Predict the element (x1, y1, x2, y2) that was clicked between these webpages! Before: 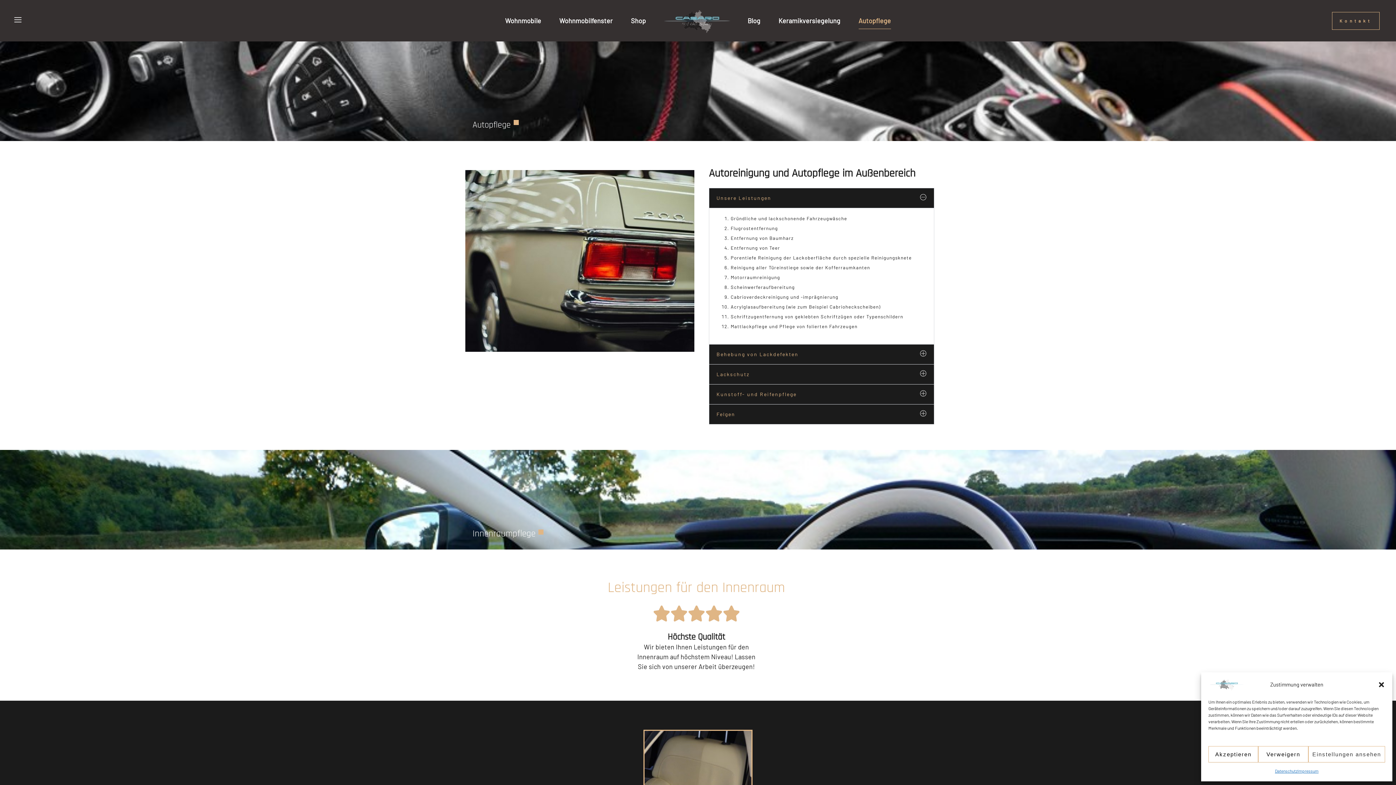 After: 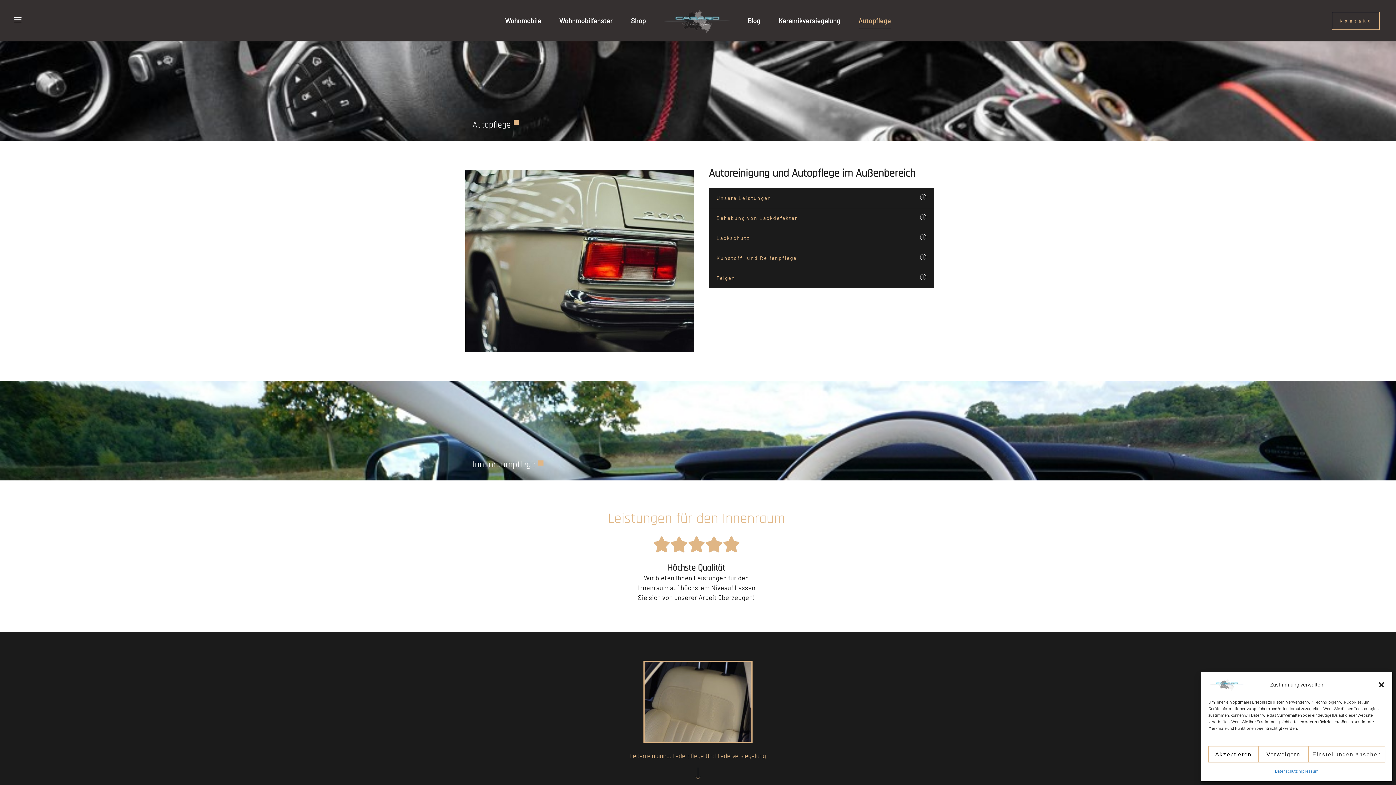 Action: bbox: (709, 188, 934, 208) label: Unsere Leistungen